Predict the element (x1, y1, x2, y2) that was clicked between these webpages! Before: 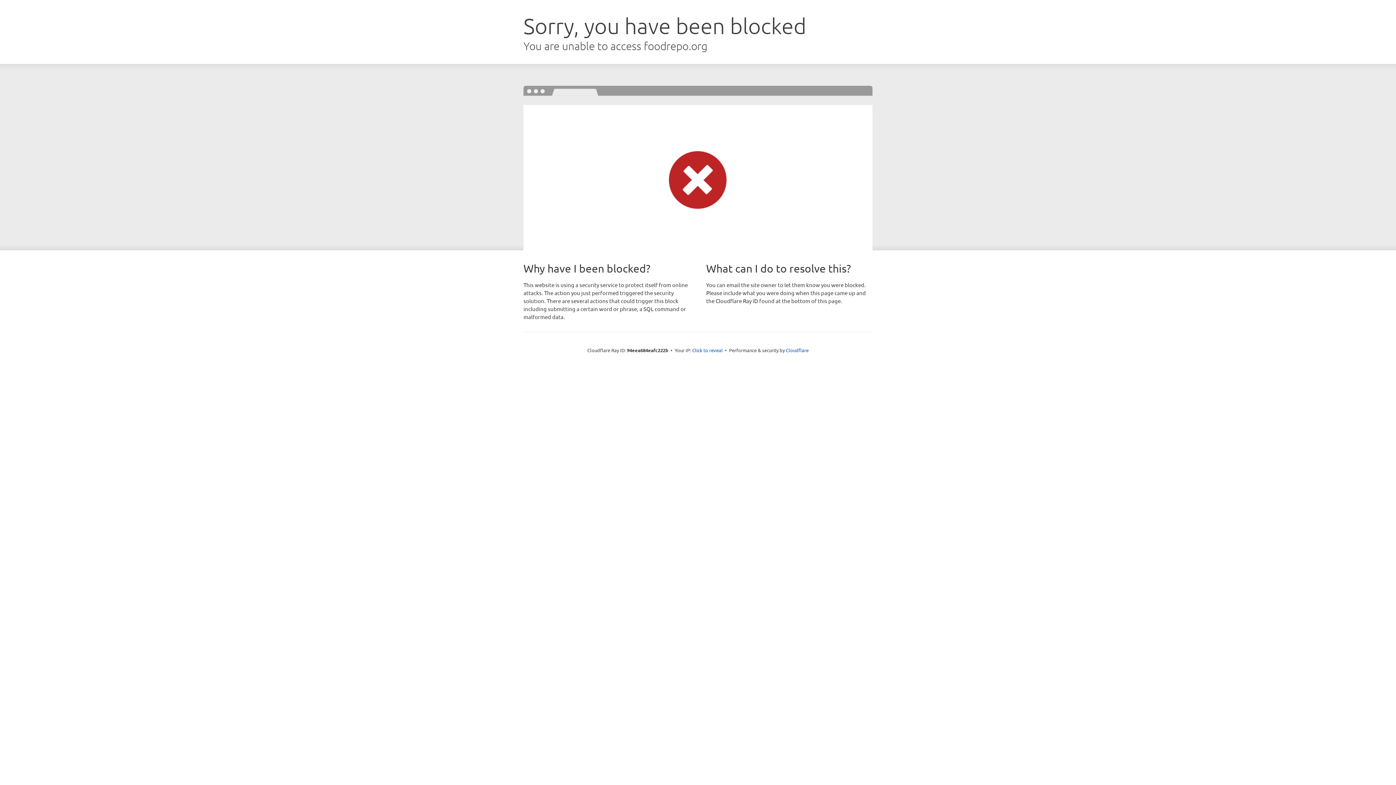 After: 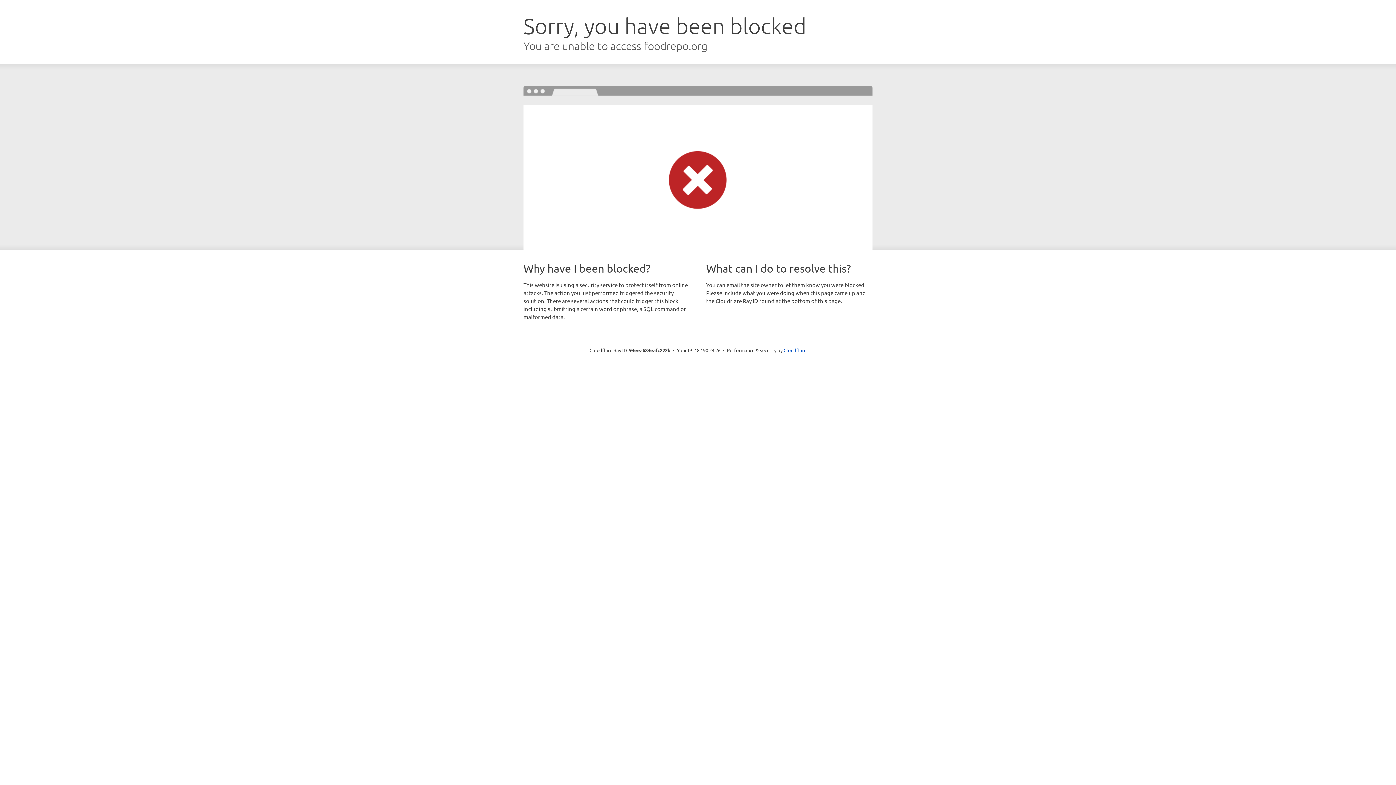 Action: bbox: (692, 346, 722, 353) label: Click to reveal